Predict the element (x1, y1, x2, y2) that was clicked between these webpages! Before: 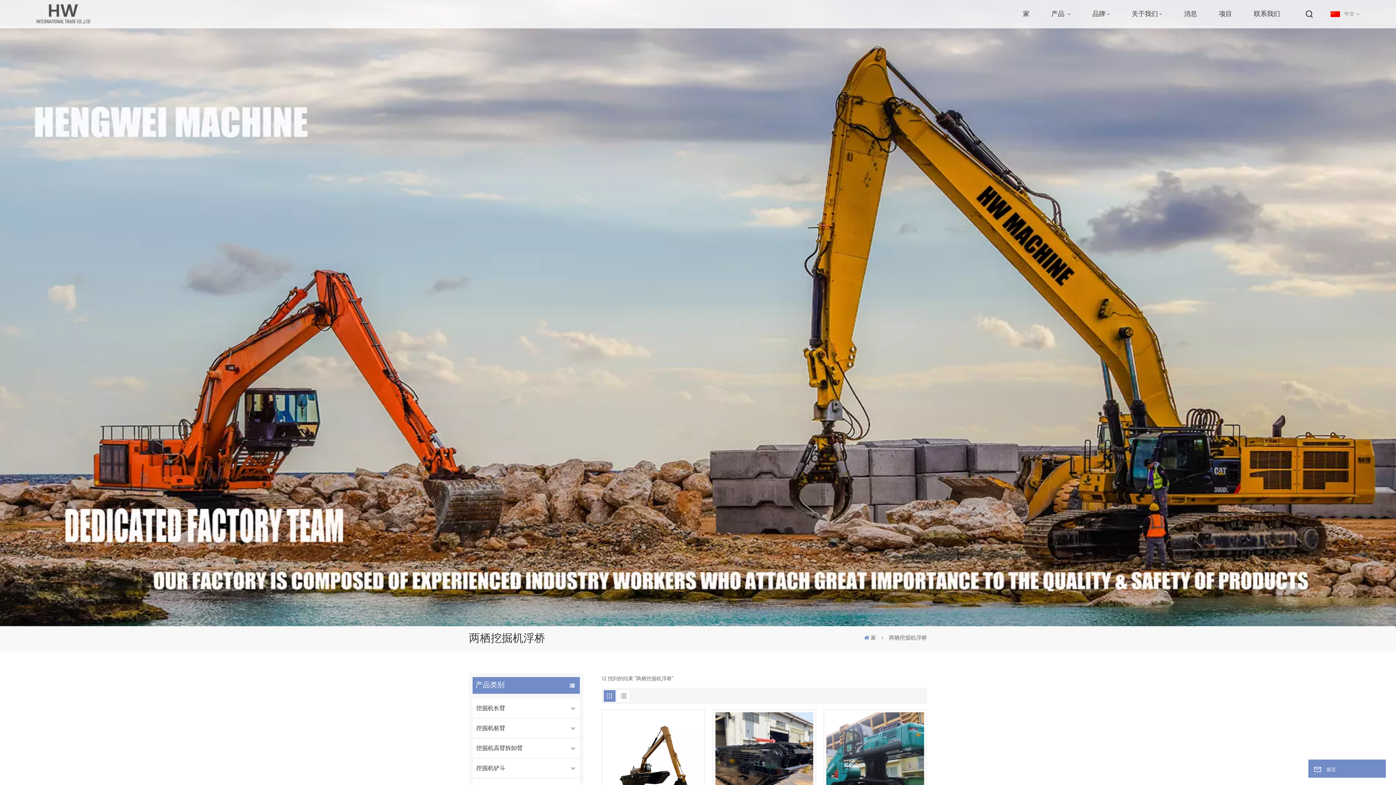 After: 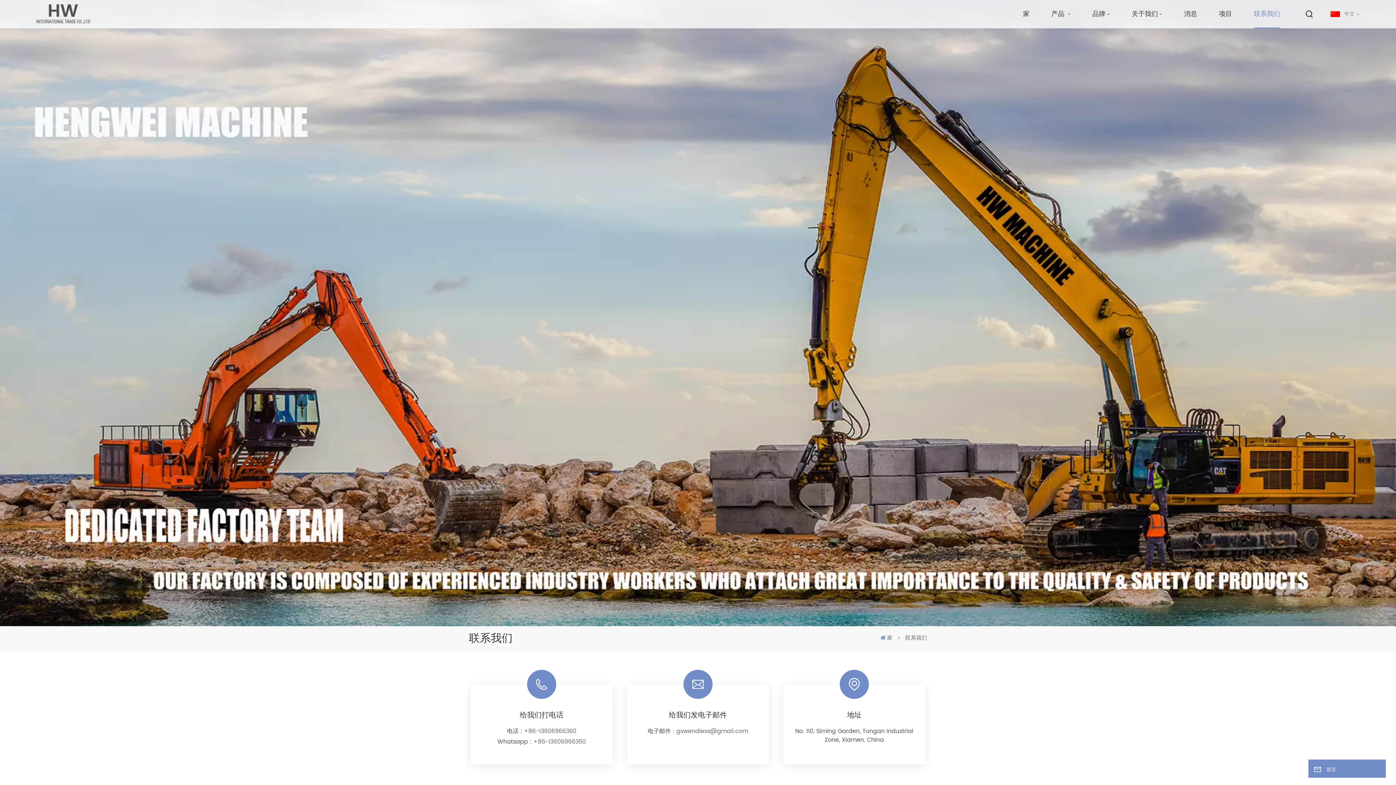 Action: bbox: (1254, 0, 1280, 28) label: 联系我们